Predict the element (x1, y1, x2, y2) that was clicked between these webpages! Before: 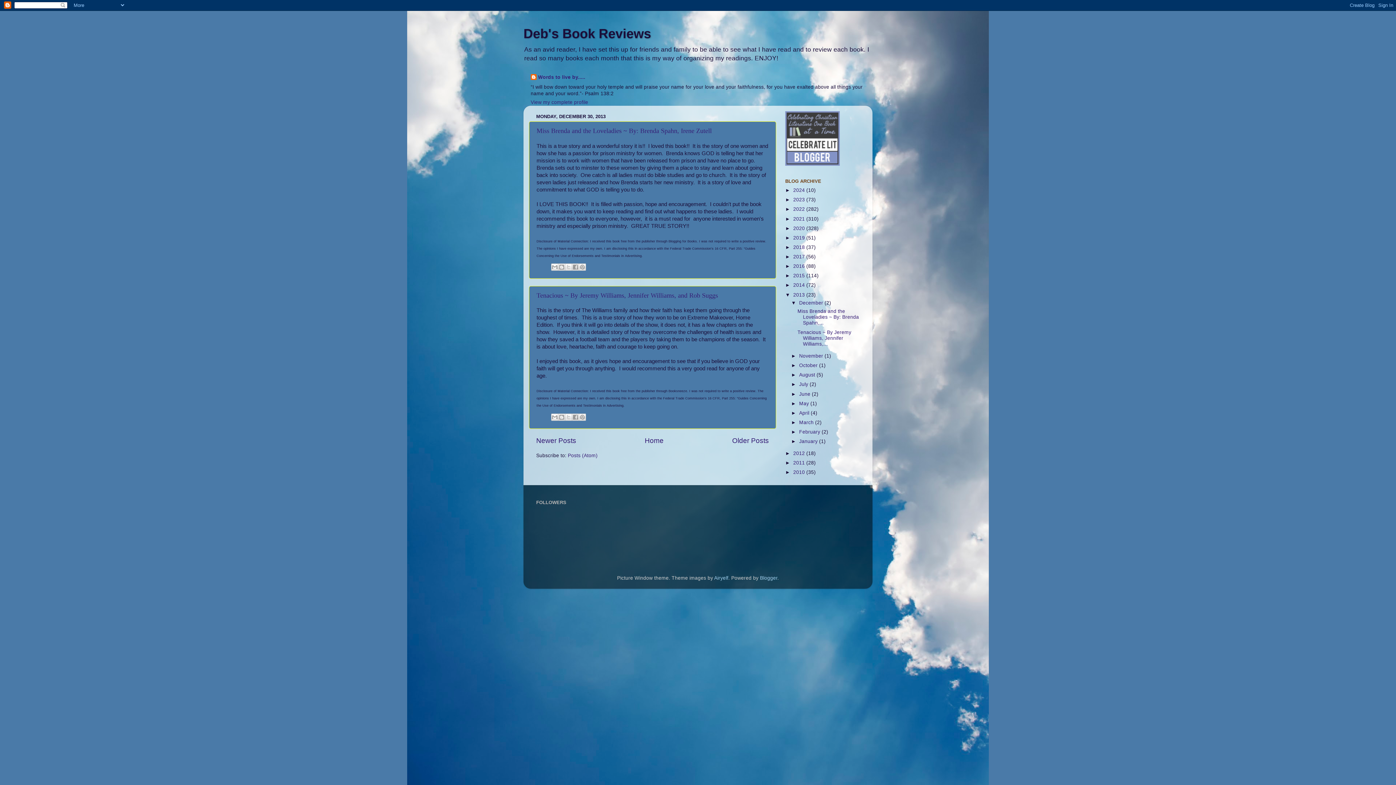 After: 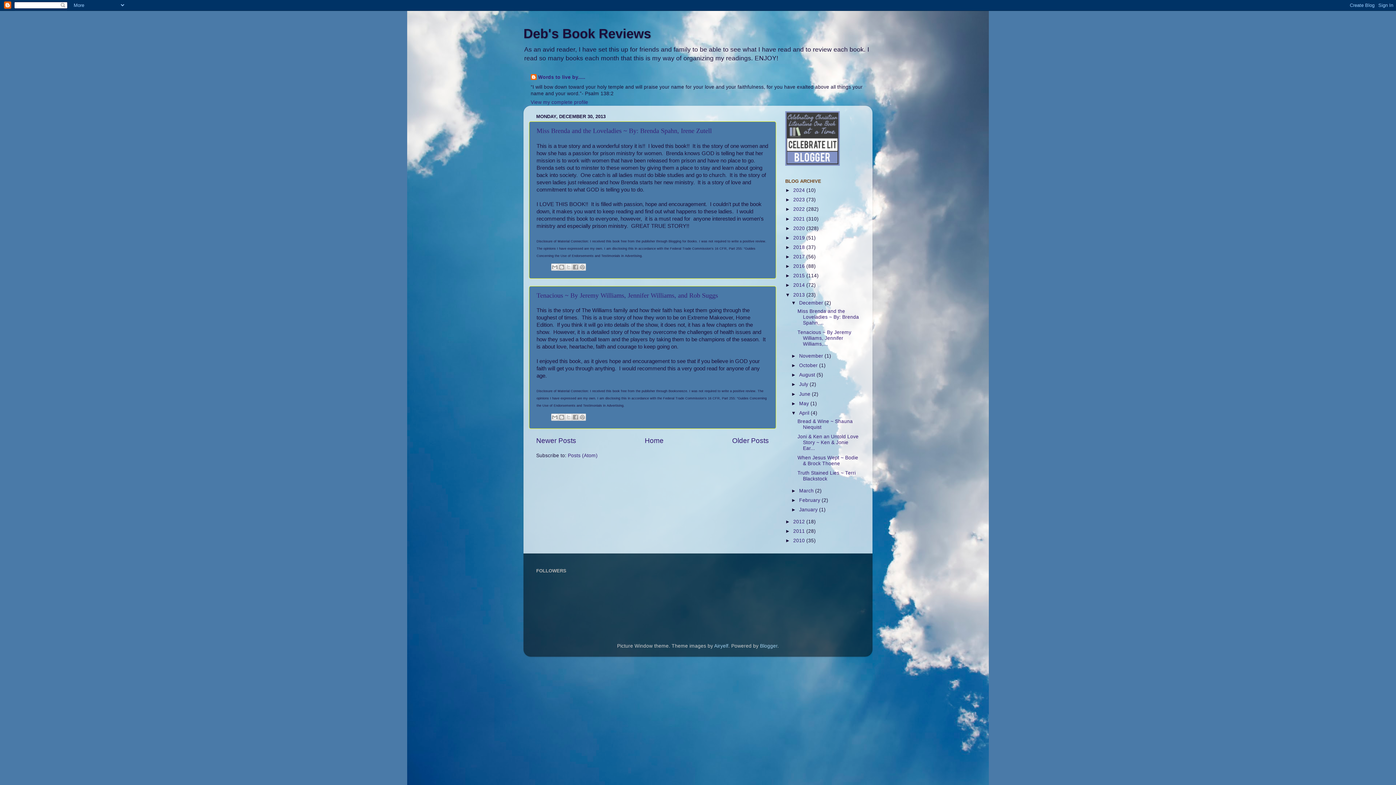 Action: bbox: (791, 410, 799, 415) label: ►  